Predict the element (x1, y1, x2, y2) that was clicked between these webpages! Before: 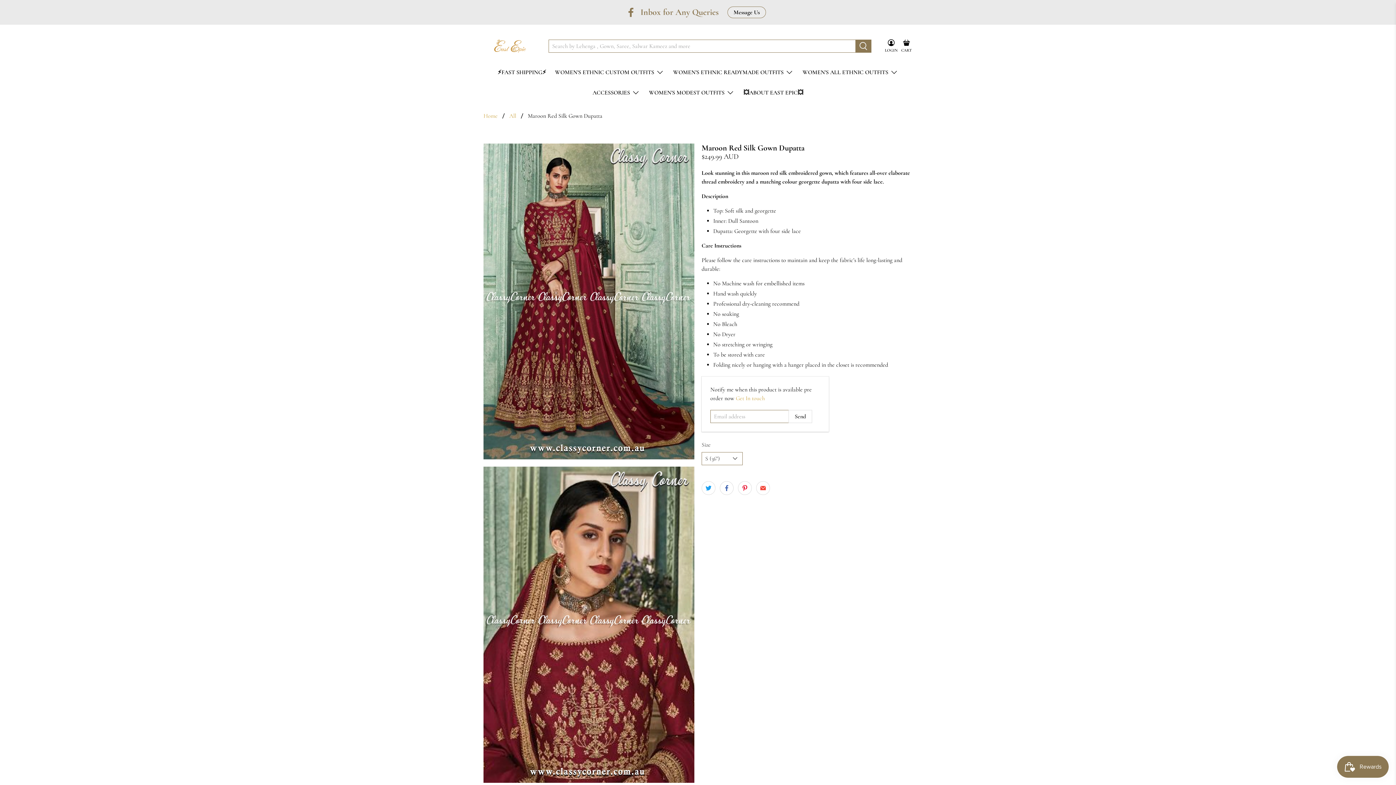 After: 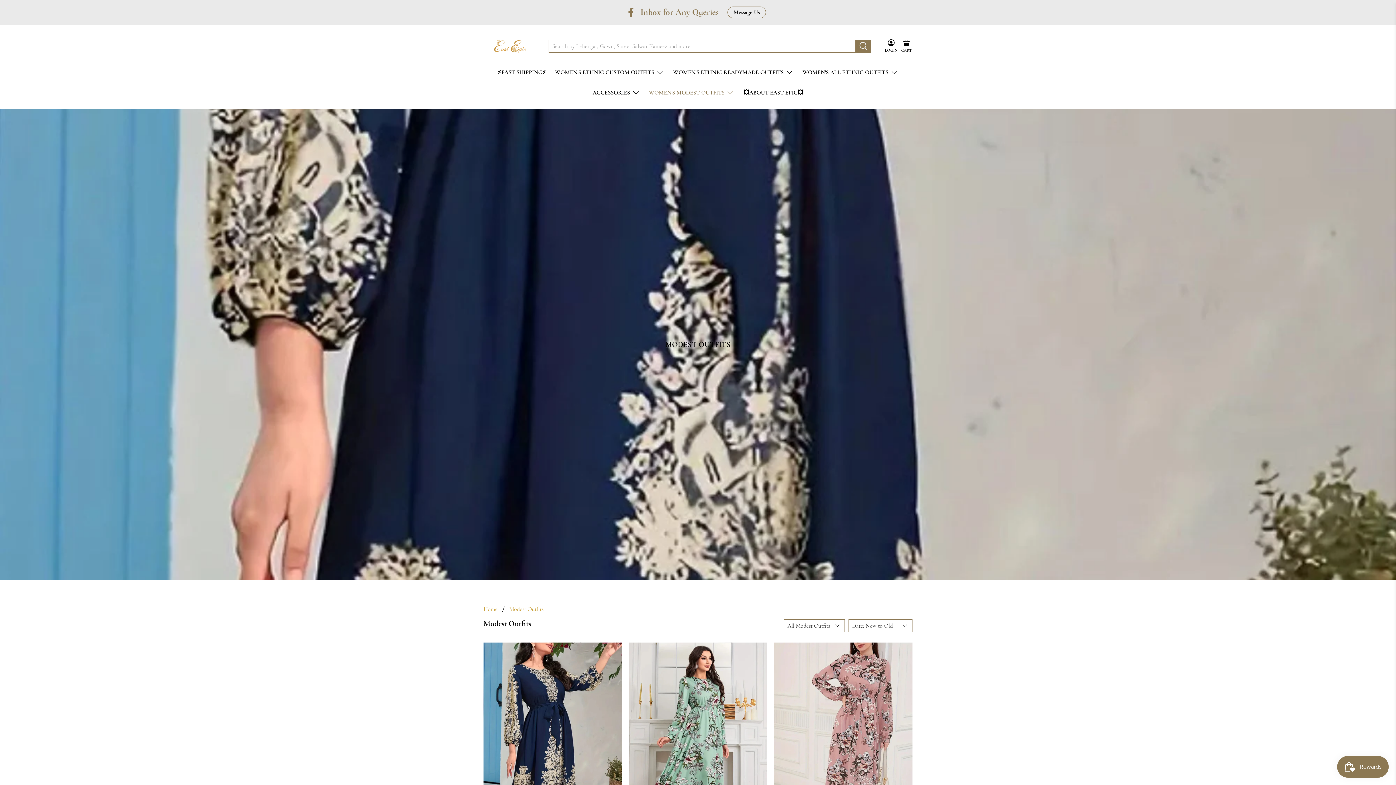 Action: bbox: (644, 82, 739, 102) label: WOMEN'S MODEST OUTFITS